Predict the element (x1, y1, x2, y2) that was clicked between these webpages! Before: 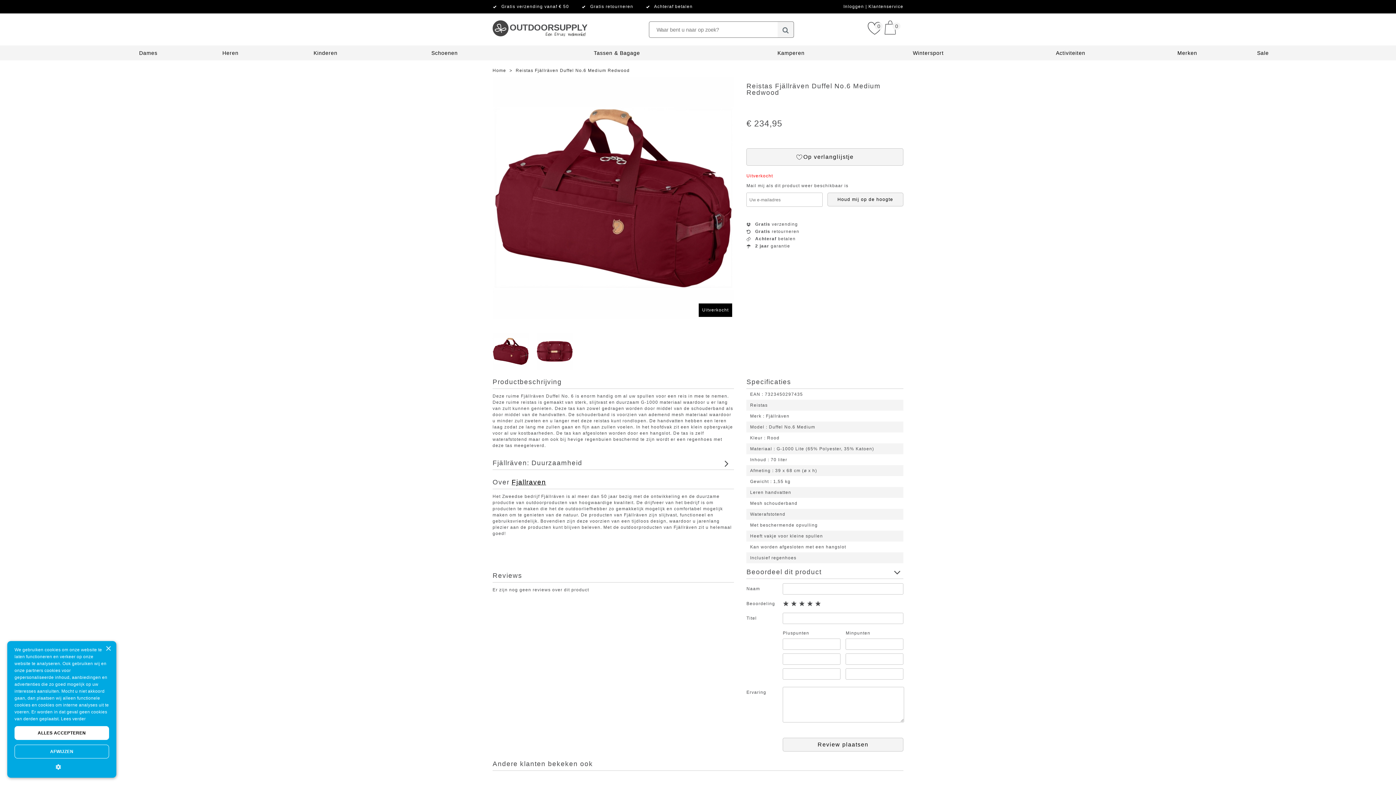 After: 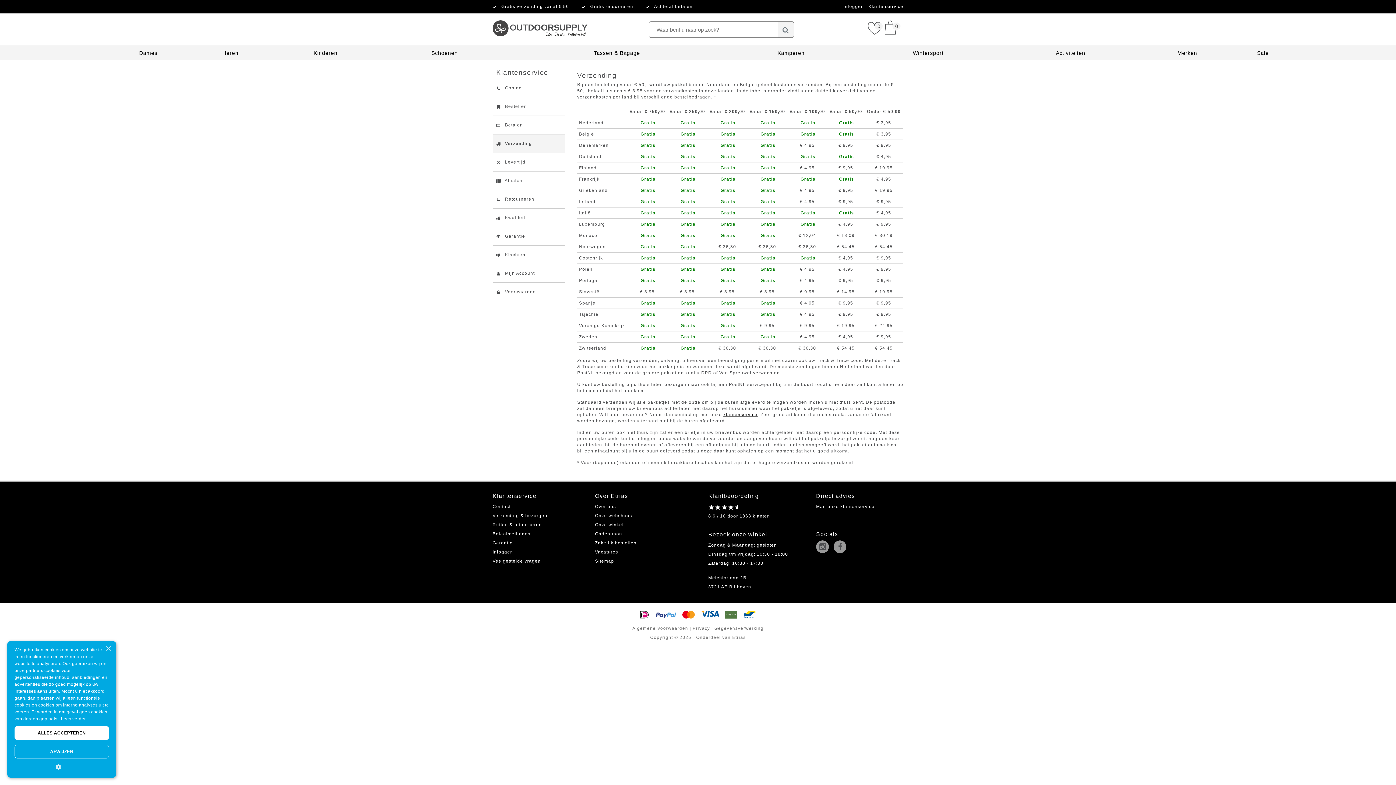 Action: bbox: (501, 4, 569, 9) label: Gratis verzending vanaf € 50